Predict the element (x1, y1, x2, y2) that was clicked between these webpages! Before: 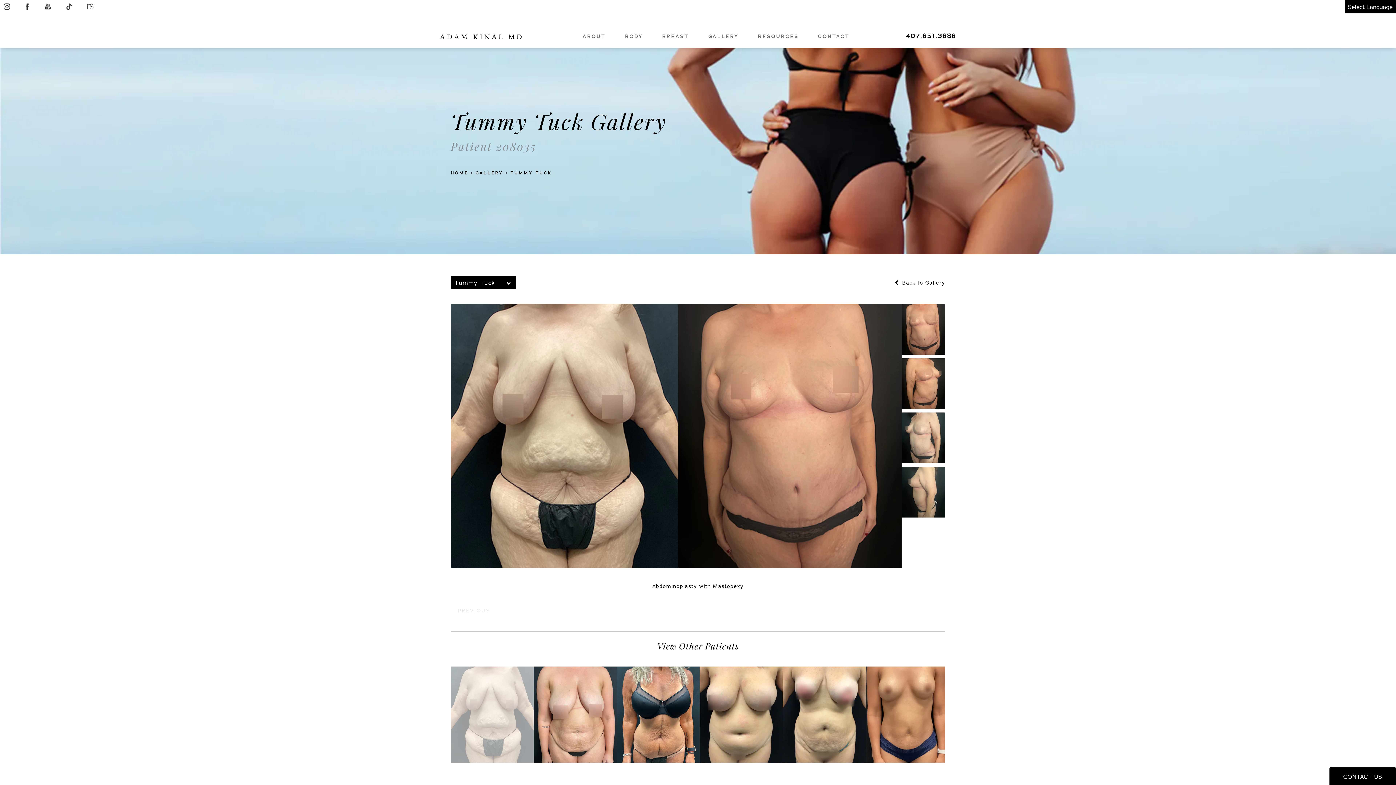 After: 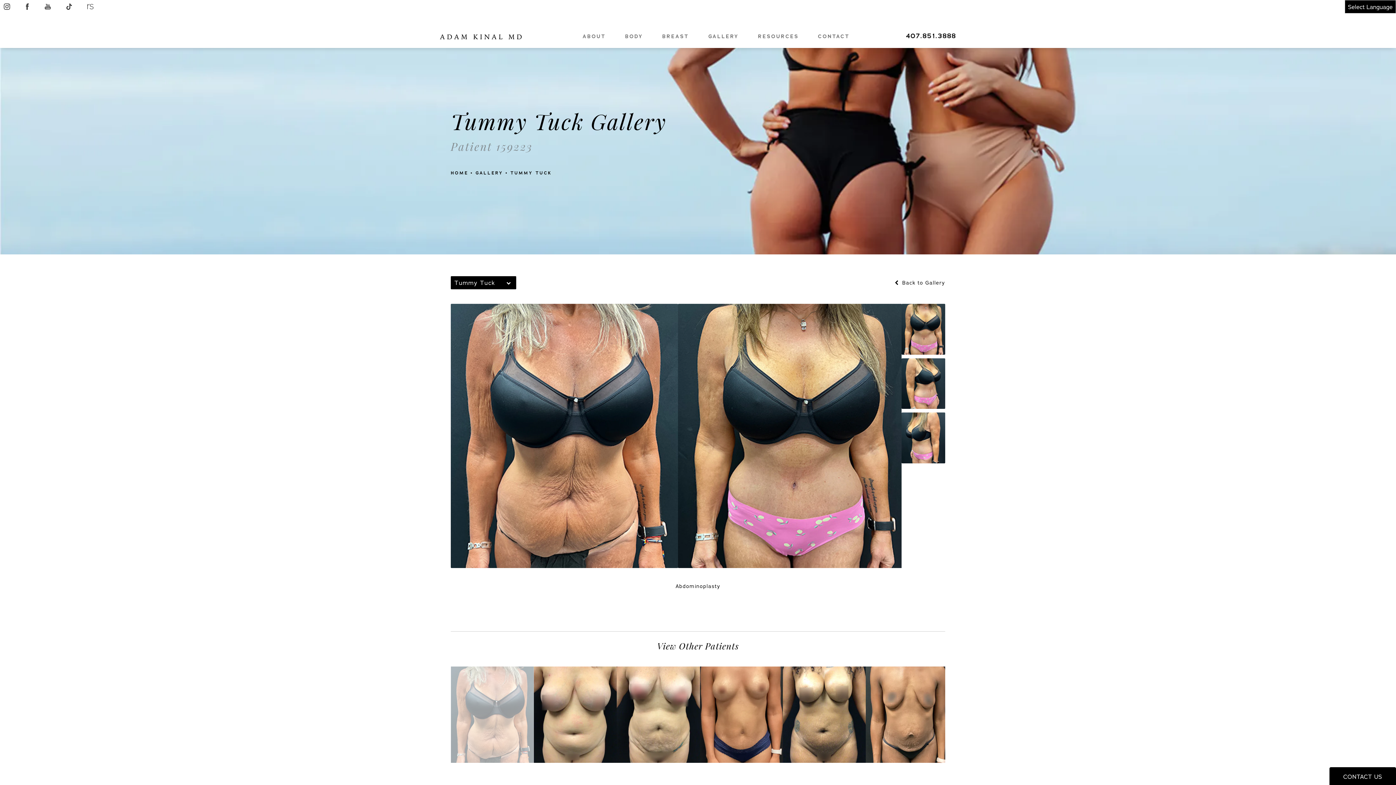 Action: bbox: (616, 712, 699, 717)